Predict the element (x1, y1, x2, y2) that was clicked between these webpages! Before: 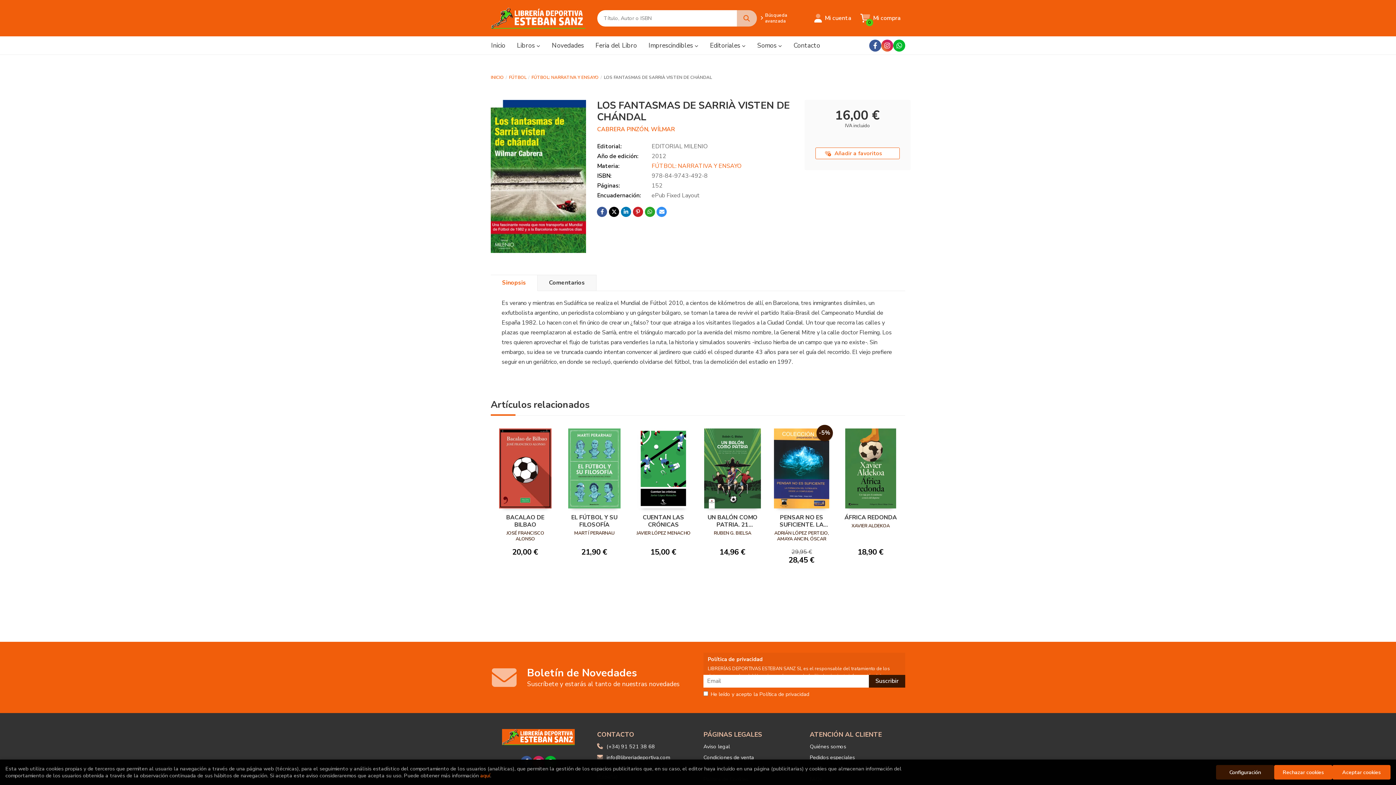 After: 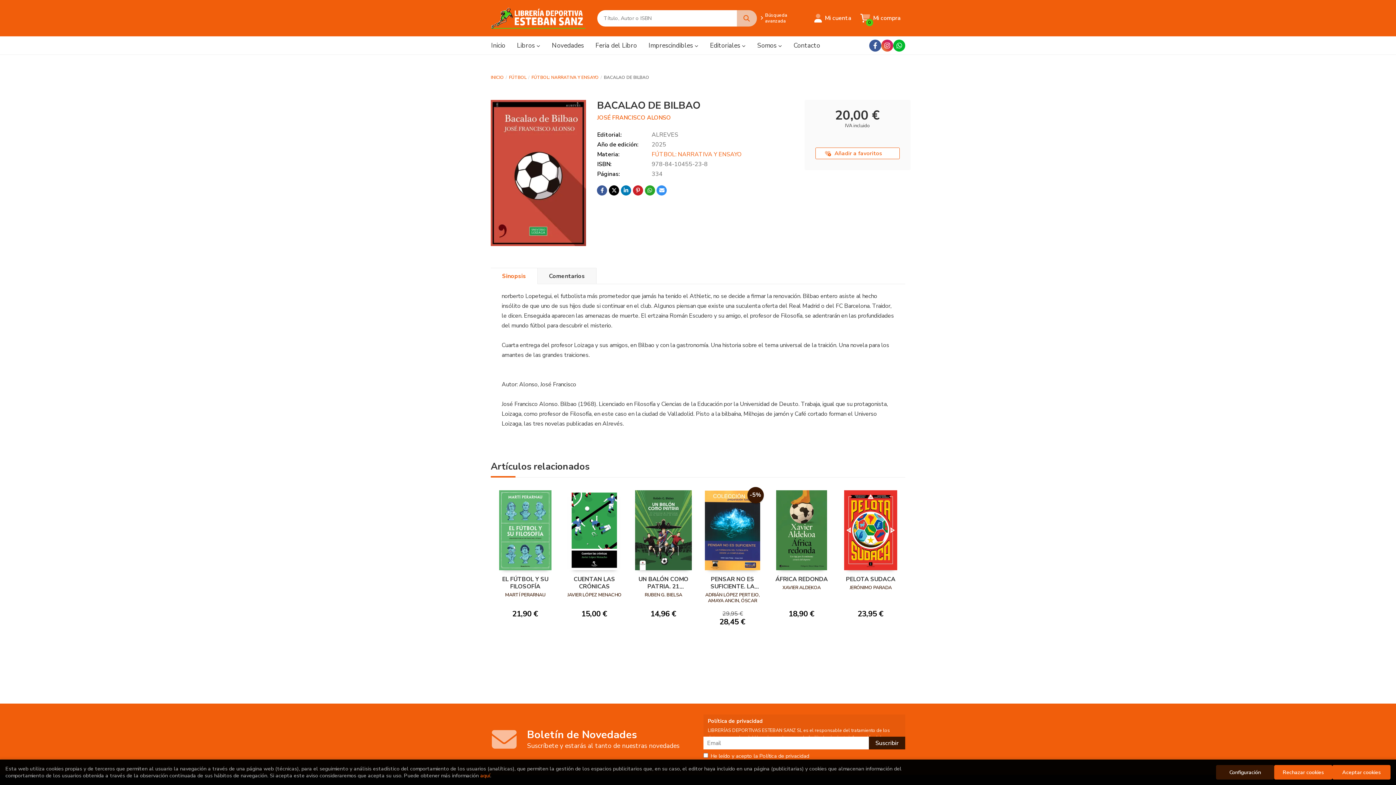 Action: bbox: (496, 426, 554, 508)